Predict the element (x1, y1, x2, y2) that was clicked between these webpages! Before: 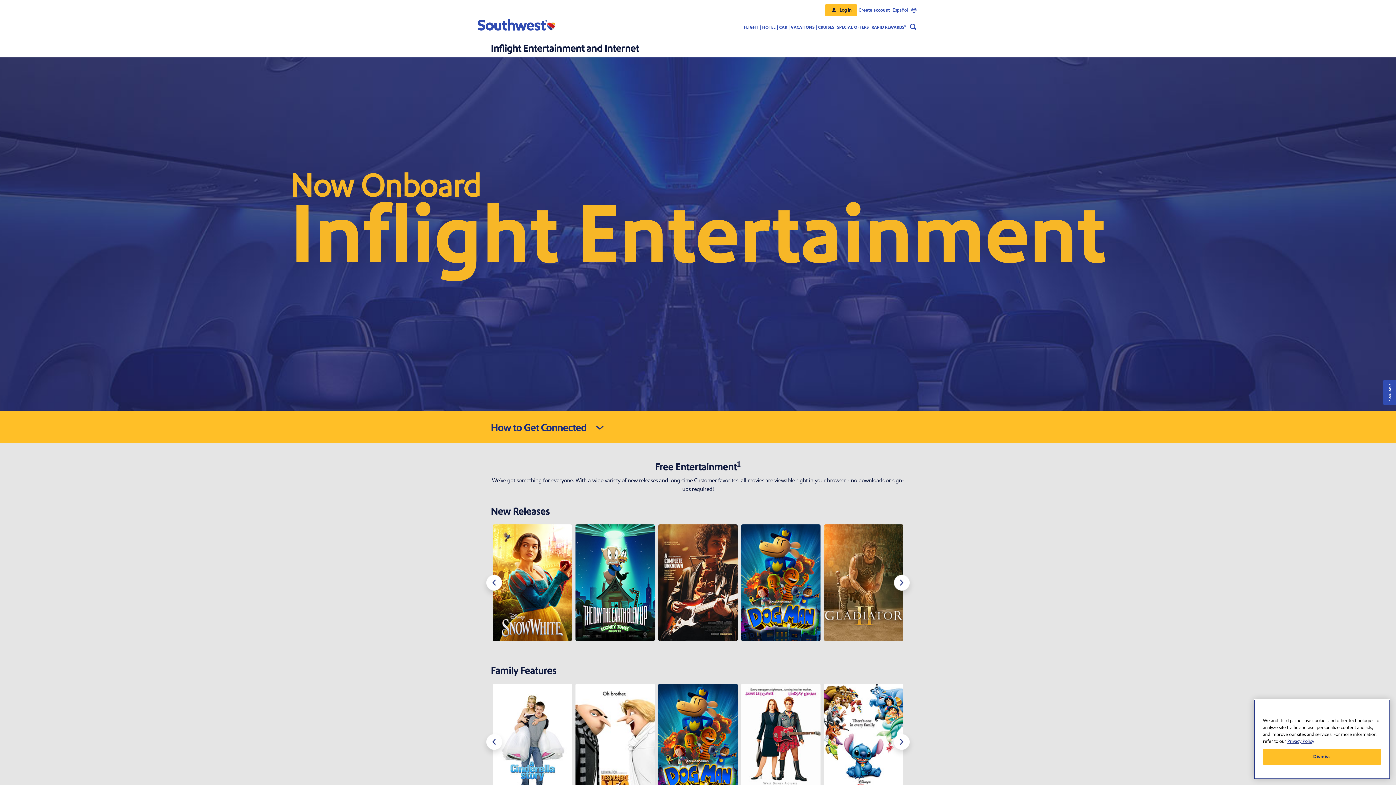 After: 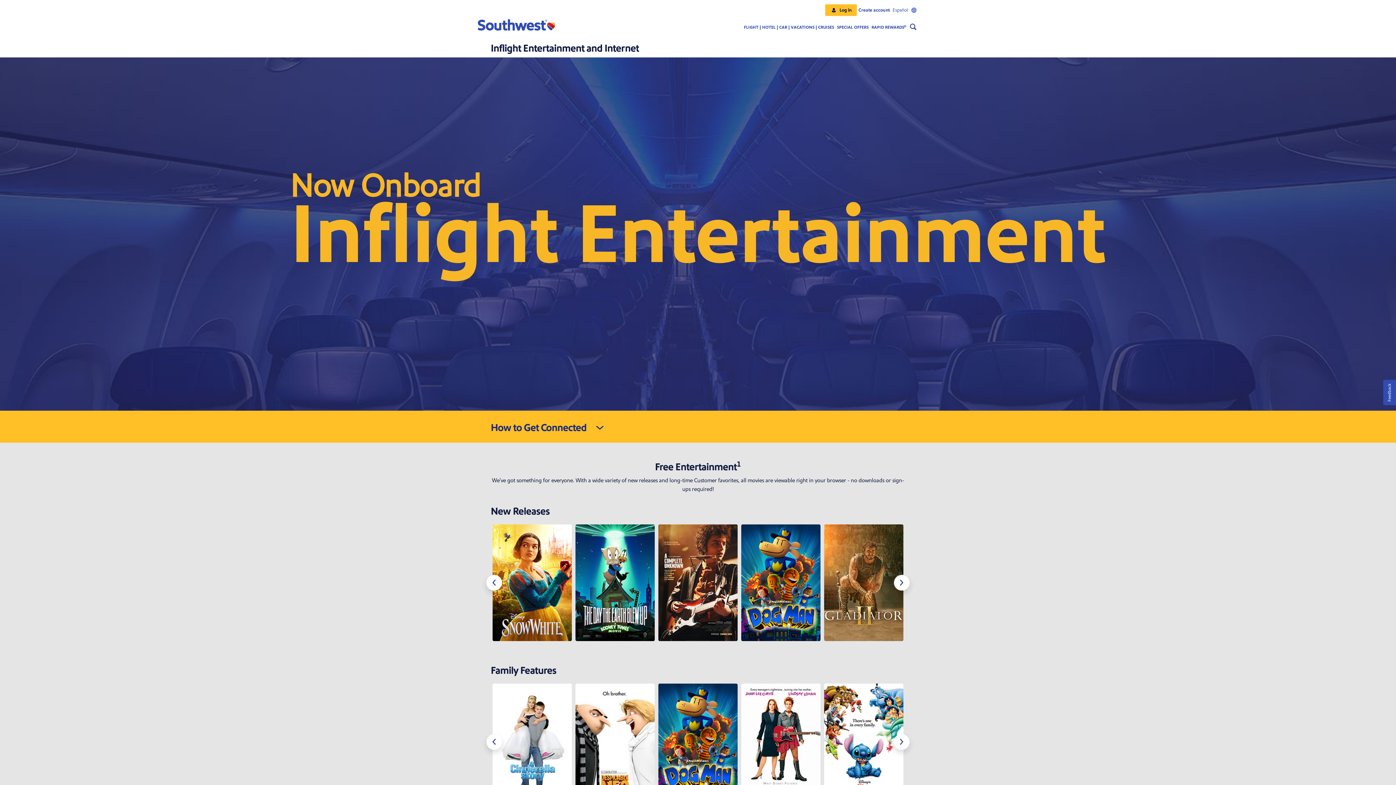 Action: bbox: (1263, 749, 1381, 765) label: Dismiss